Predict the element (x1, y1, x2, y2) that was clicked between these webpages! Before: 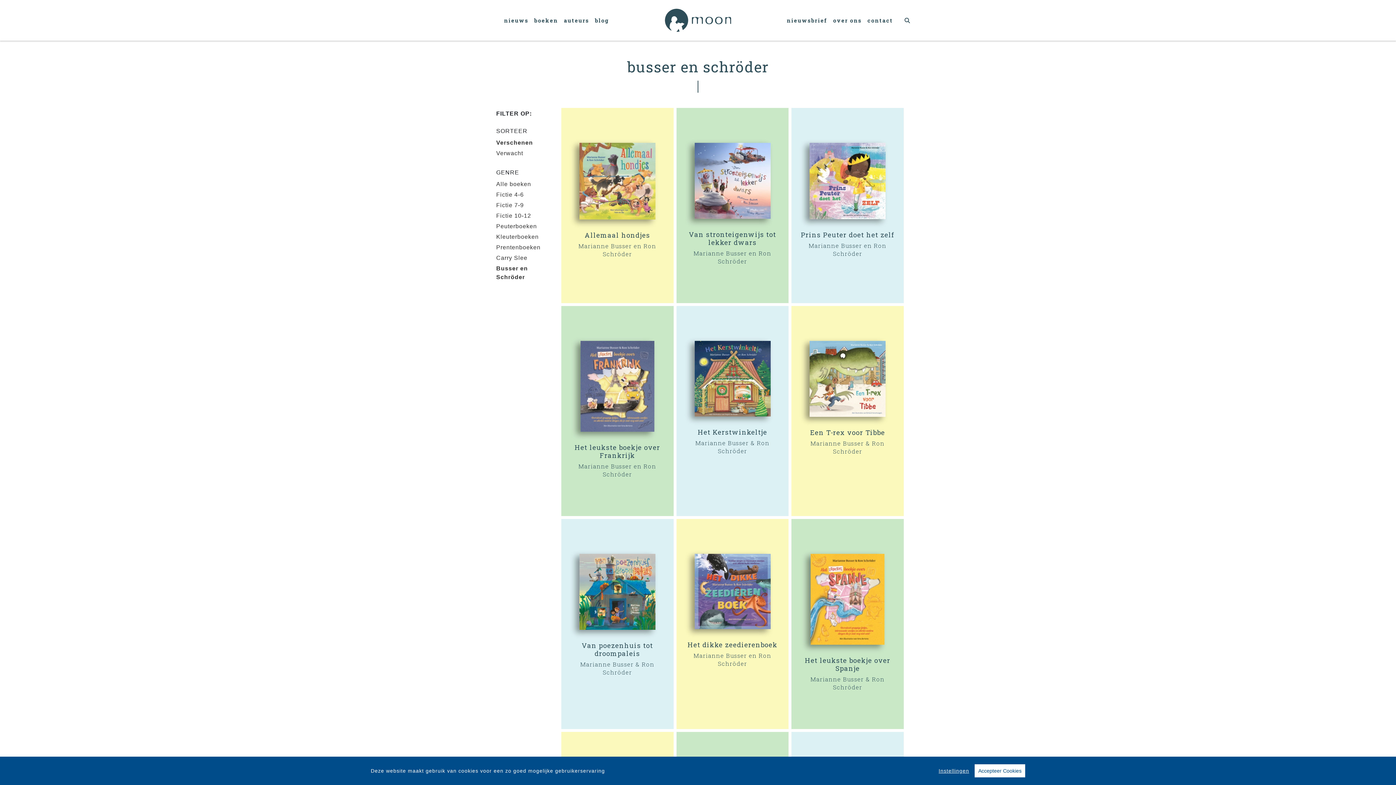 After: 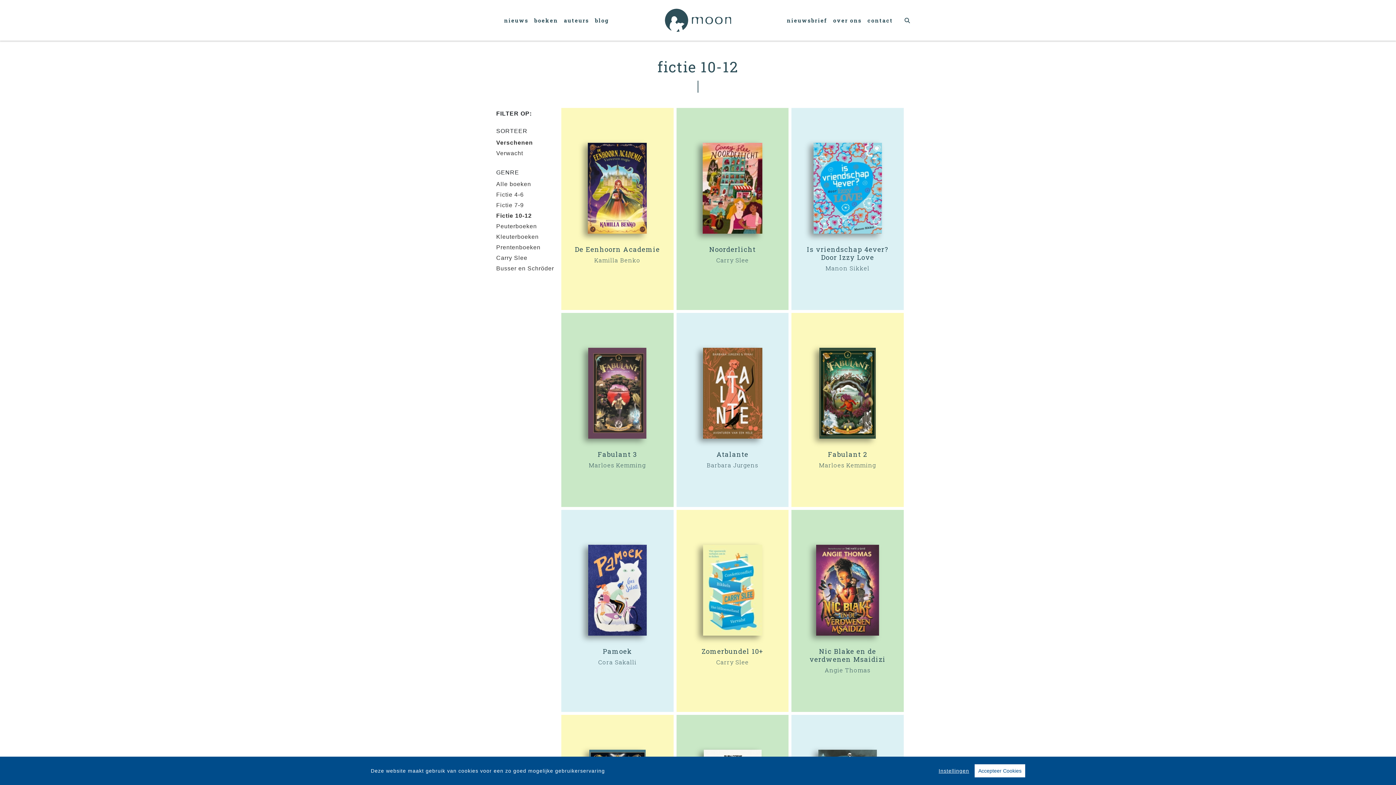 Action: label: Fictie 10-12 bbox: (496, 212, 531, 218)